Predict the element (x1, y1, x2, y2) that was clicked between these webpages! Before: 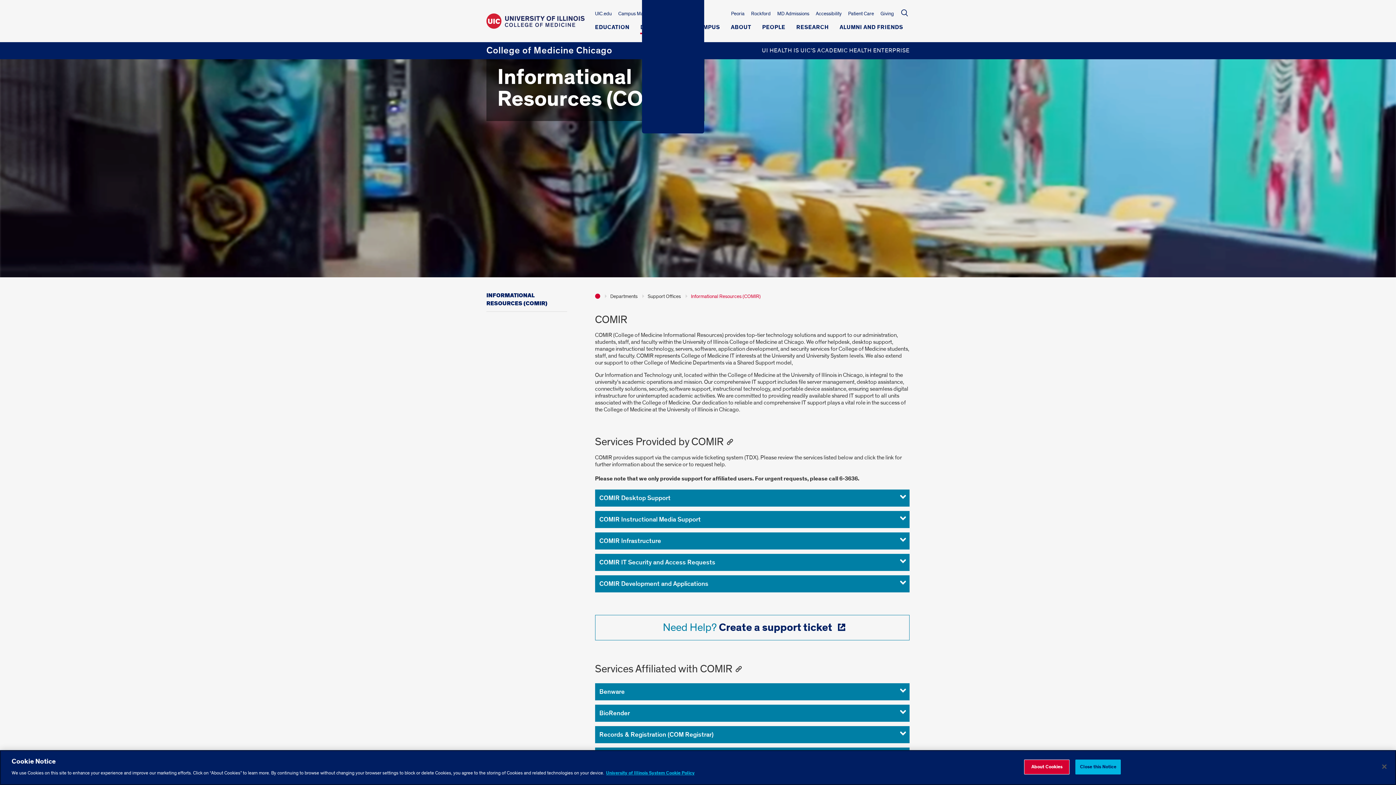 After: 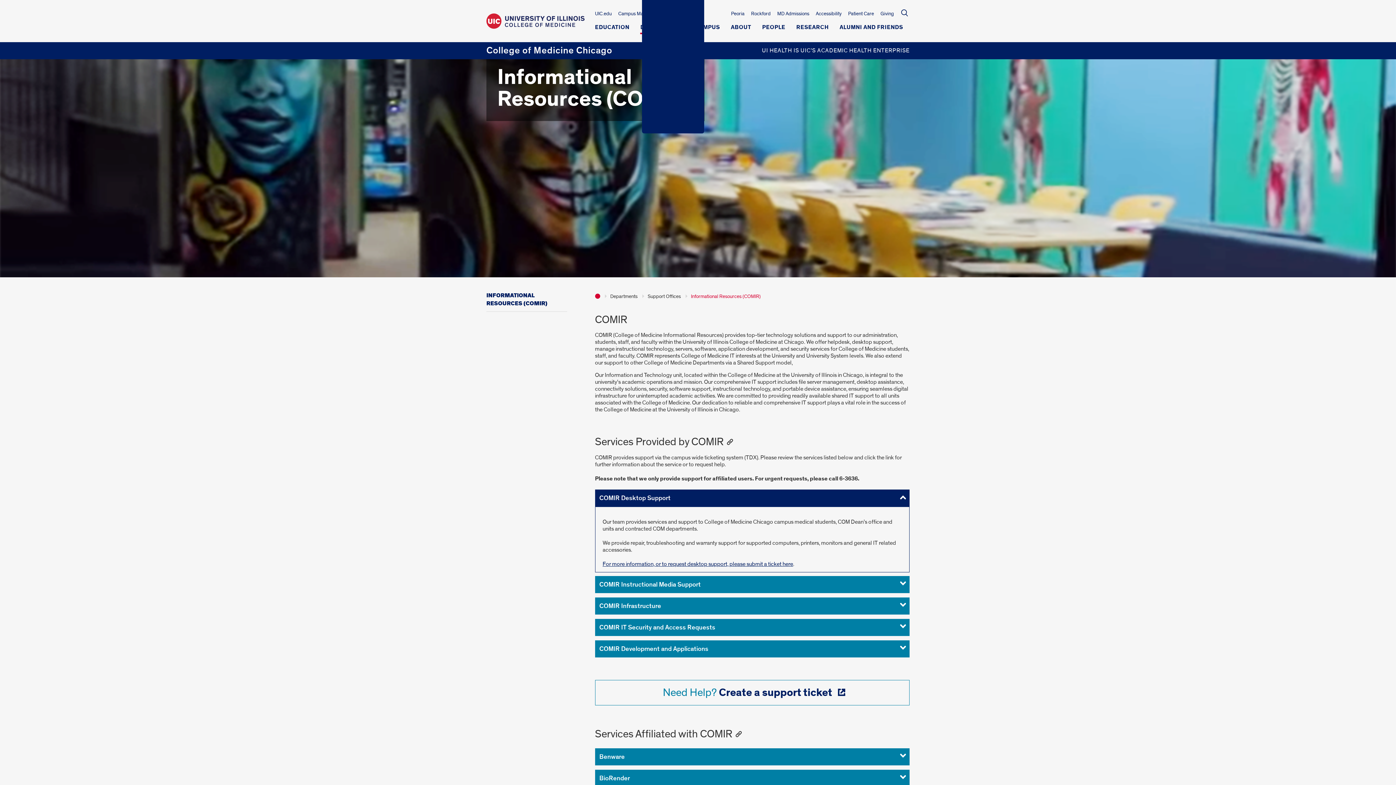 Action: label: COMIR Desktop Support bbox: (595, 489, 909, 506)